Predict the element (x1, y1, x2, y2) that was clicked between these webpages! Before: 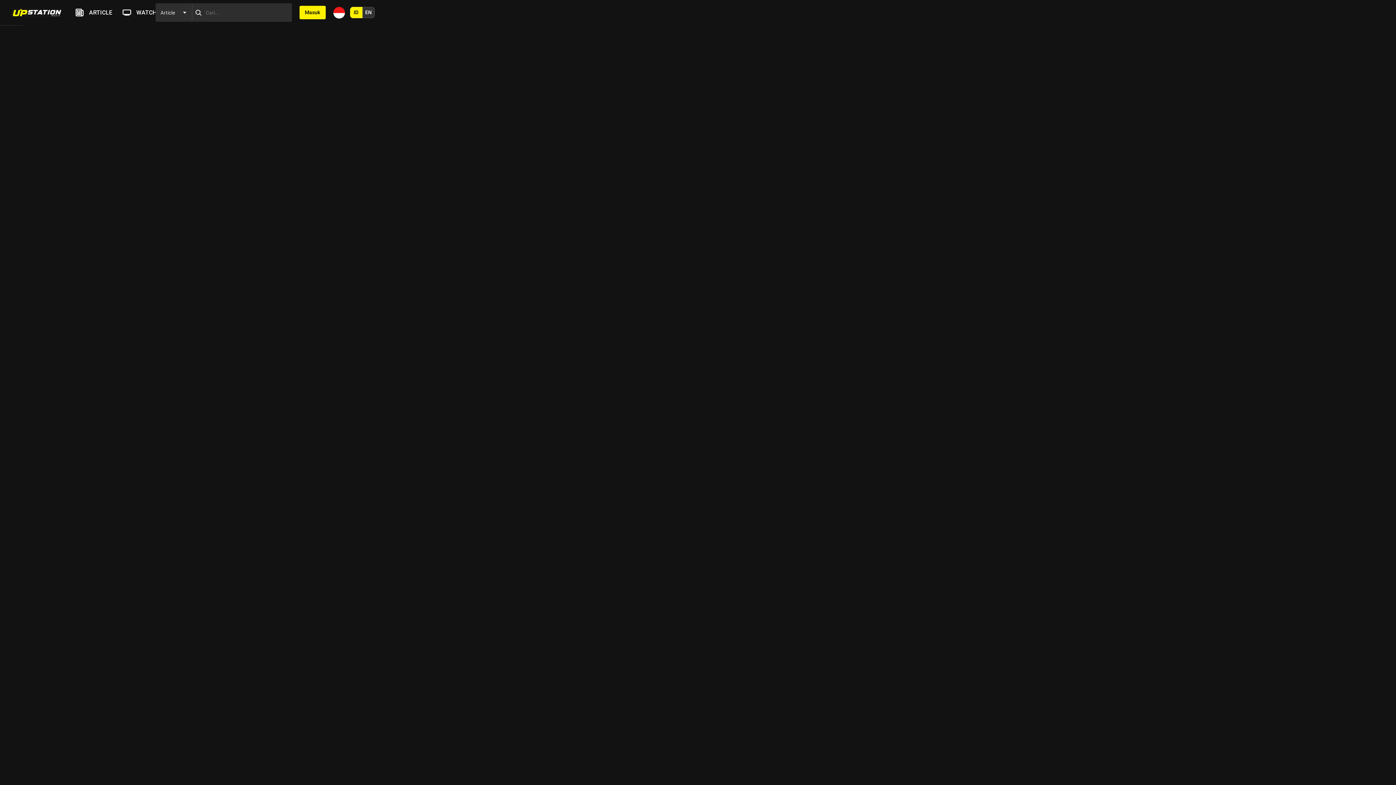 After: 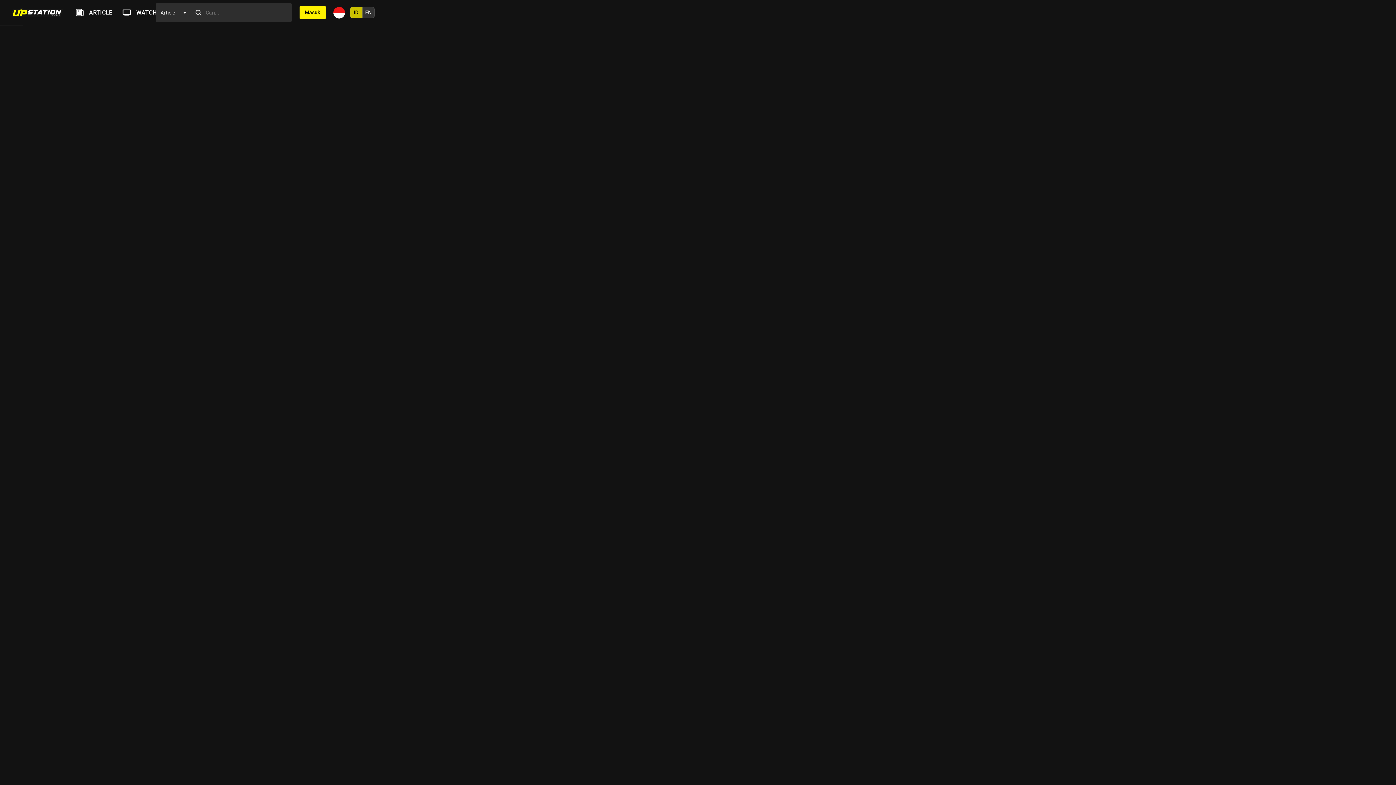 Action: label: ID bbox: (350, 6, 362, 18)